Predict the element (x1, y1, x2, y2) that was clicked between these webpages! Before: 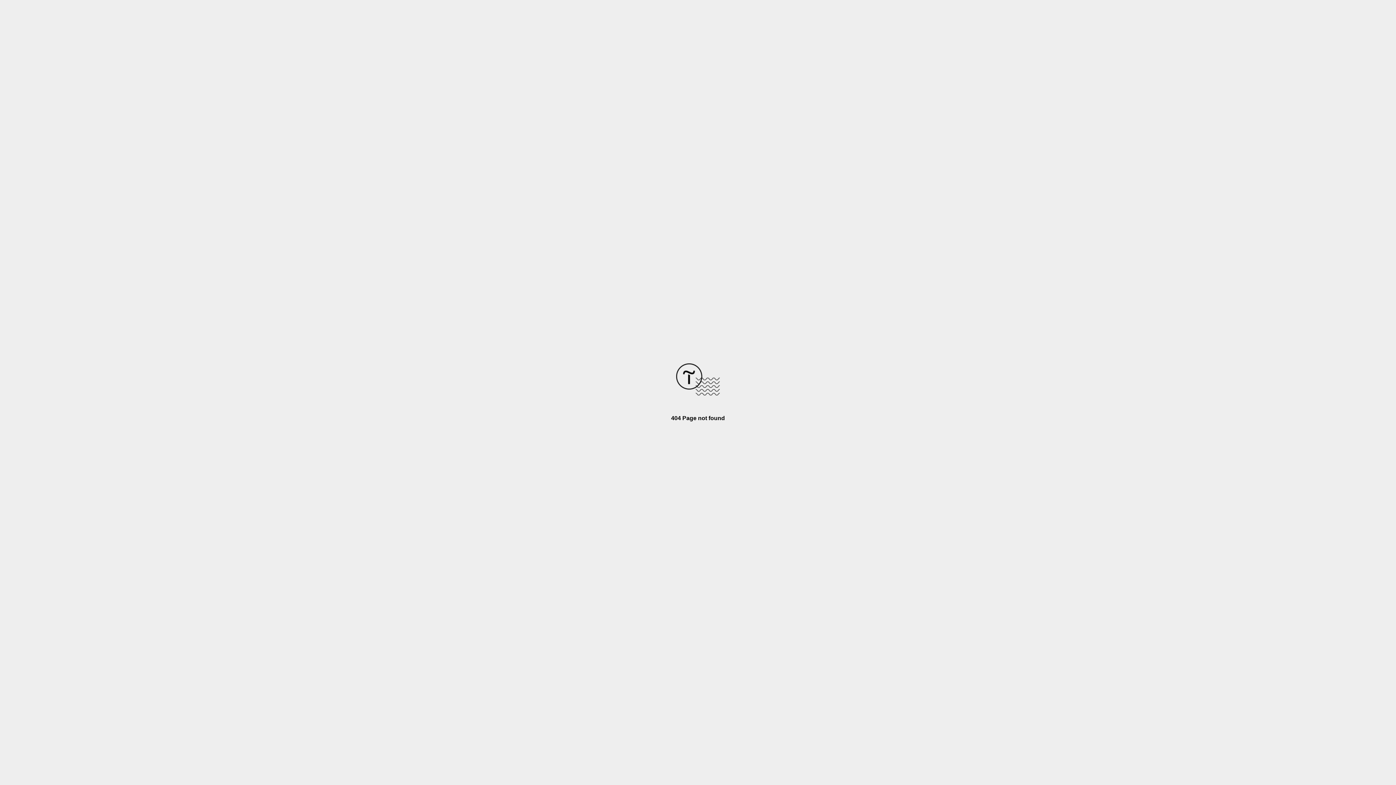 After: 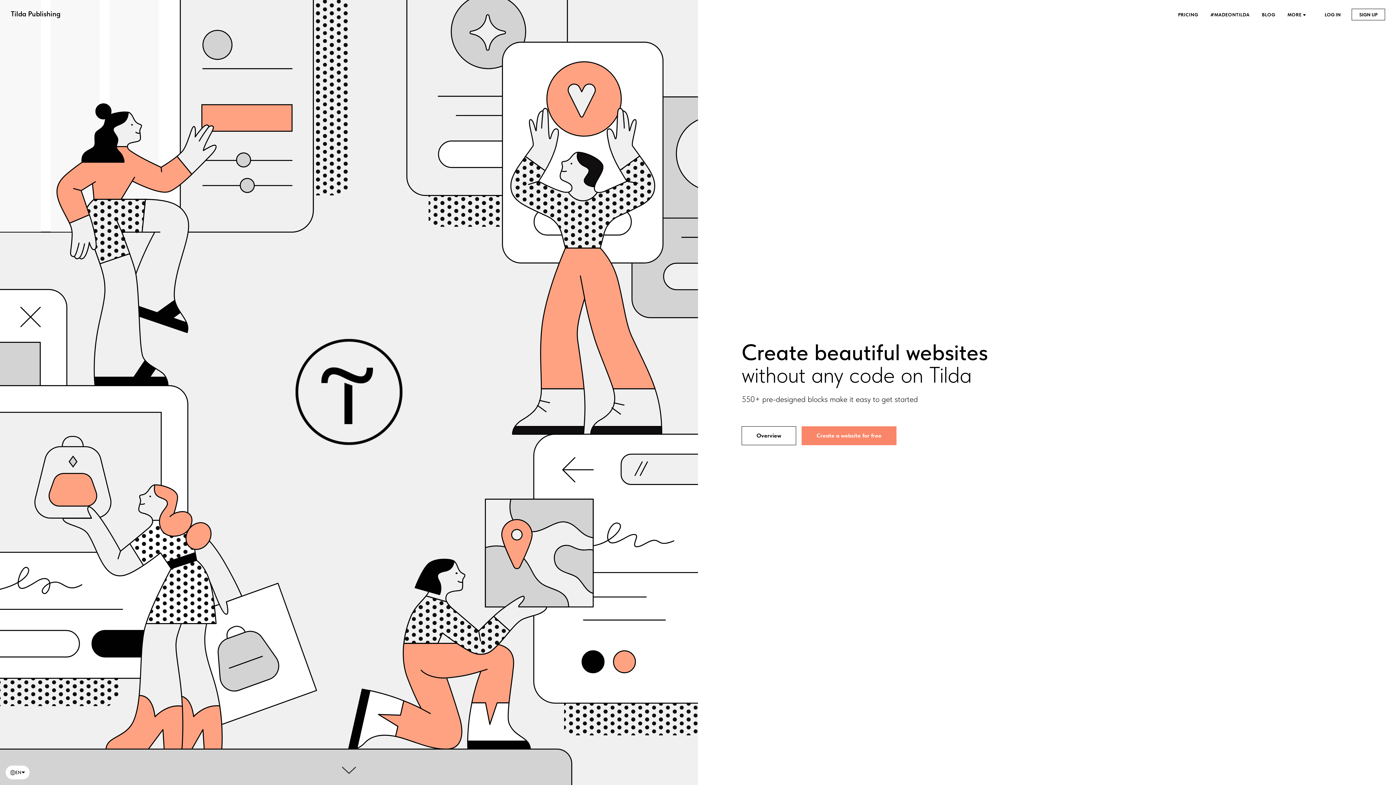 Action: bbox: (676, 390, 720, 396)